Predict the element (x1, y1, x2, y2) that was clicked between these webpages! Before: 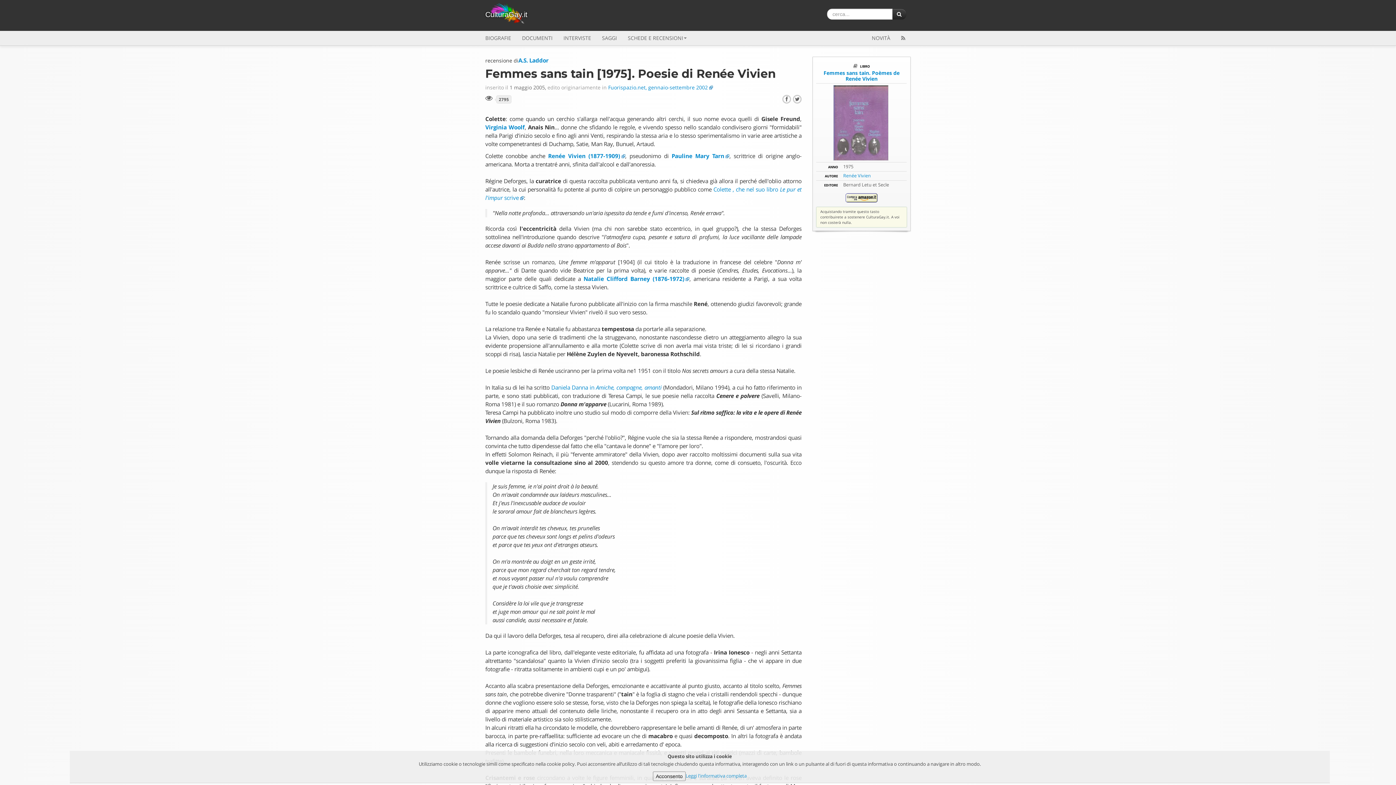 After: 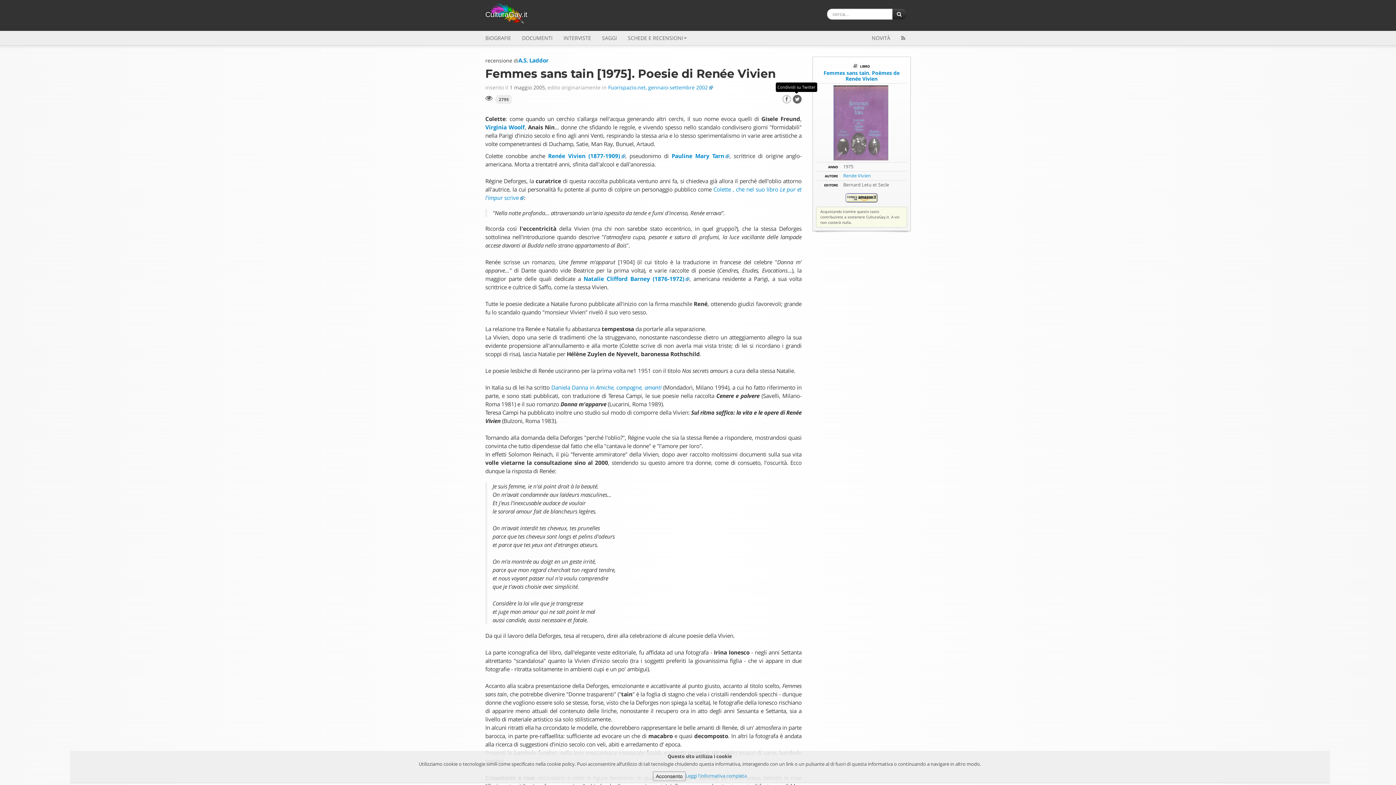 Action: bbox: (791, 94, 801, 103)